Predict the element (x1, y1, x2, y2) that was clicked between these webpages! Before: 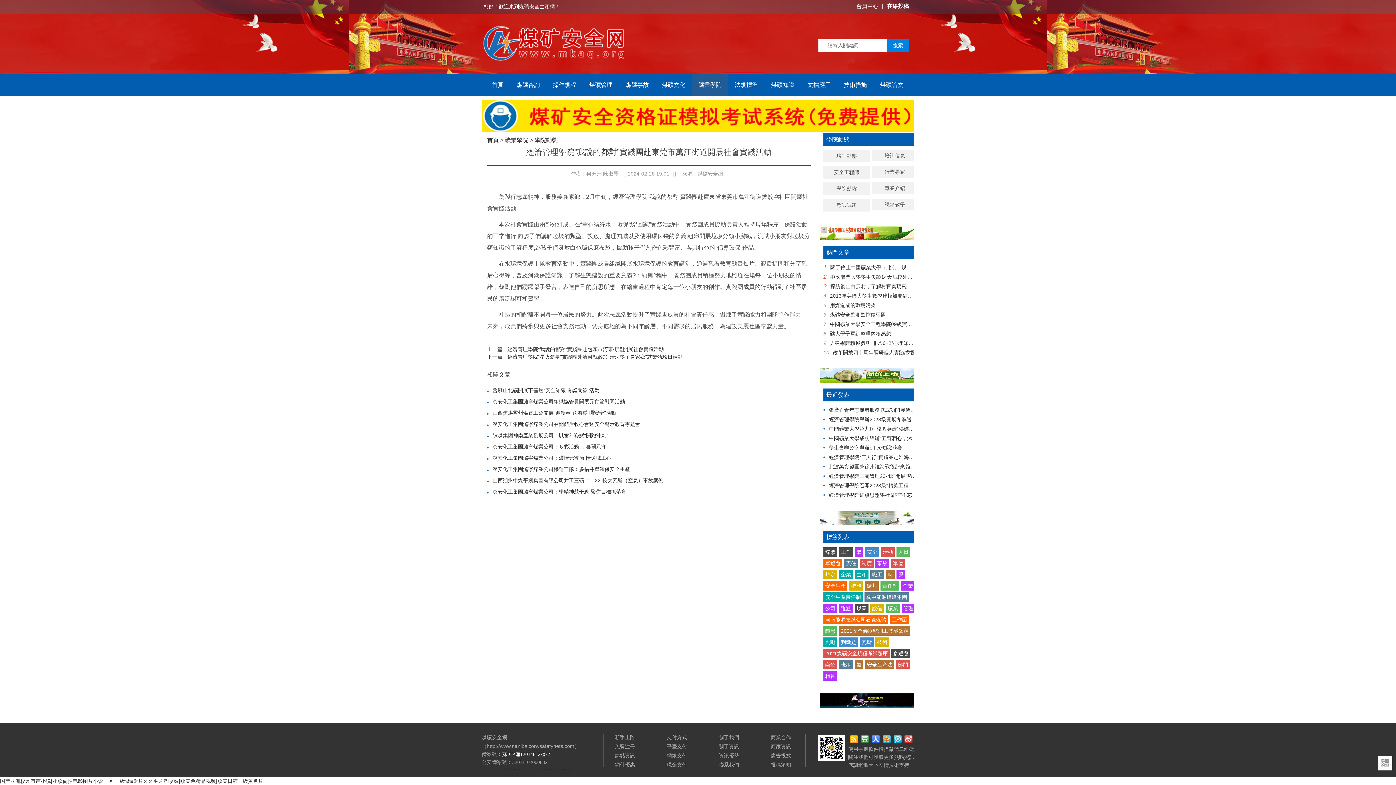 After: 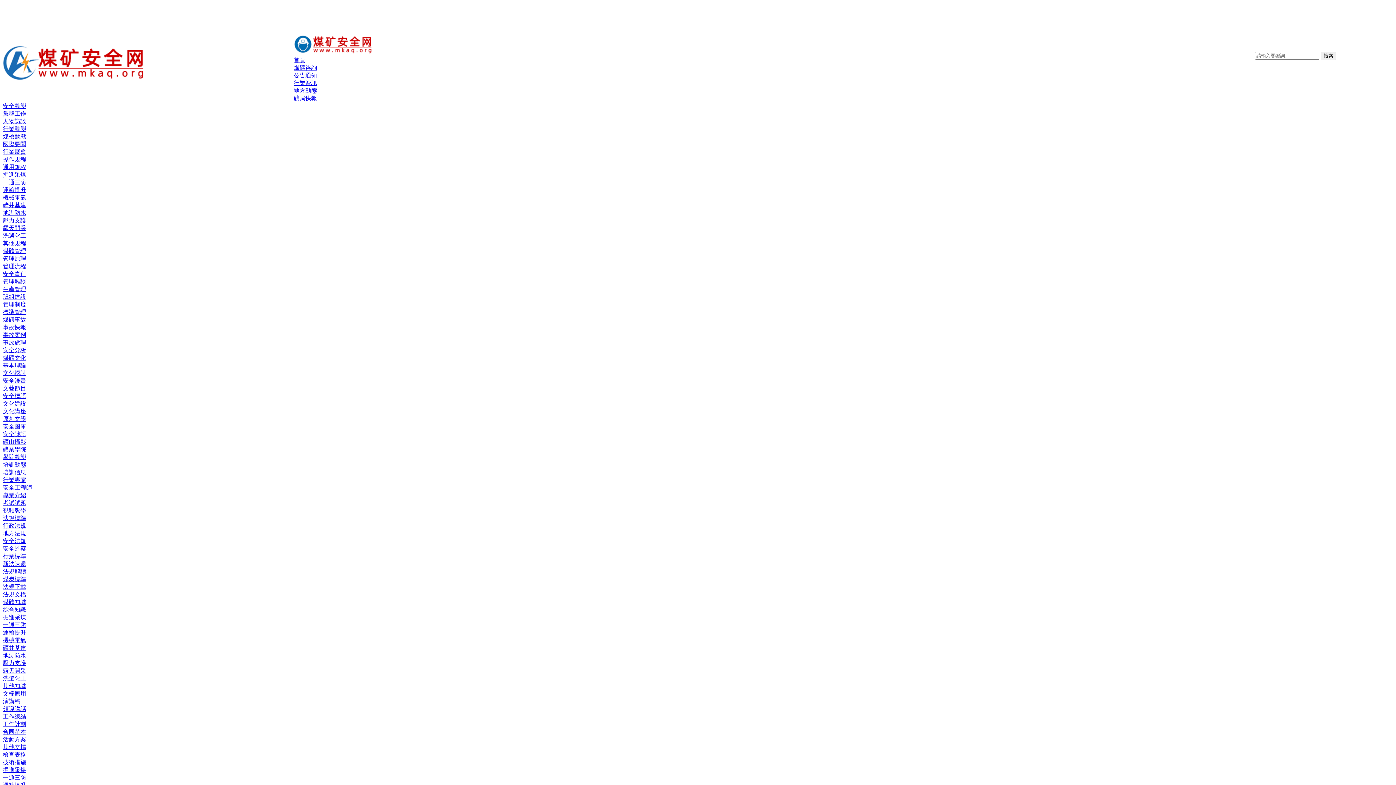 Action: label: 山西朔州中煤平朔集團有限公司井工三礦 “11·22”較大瓦斯（窒息）事故案例 bbox: (487, 477, 663, 483)